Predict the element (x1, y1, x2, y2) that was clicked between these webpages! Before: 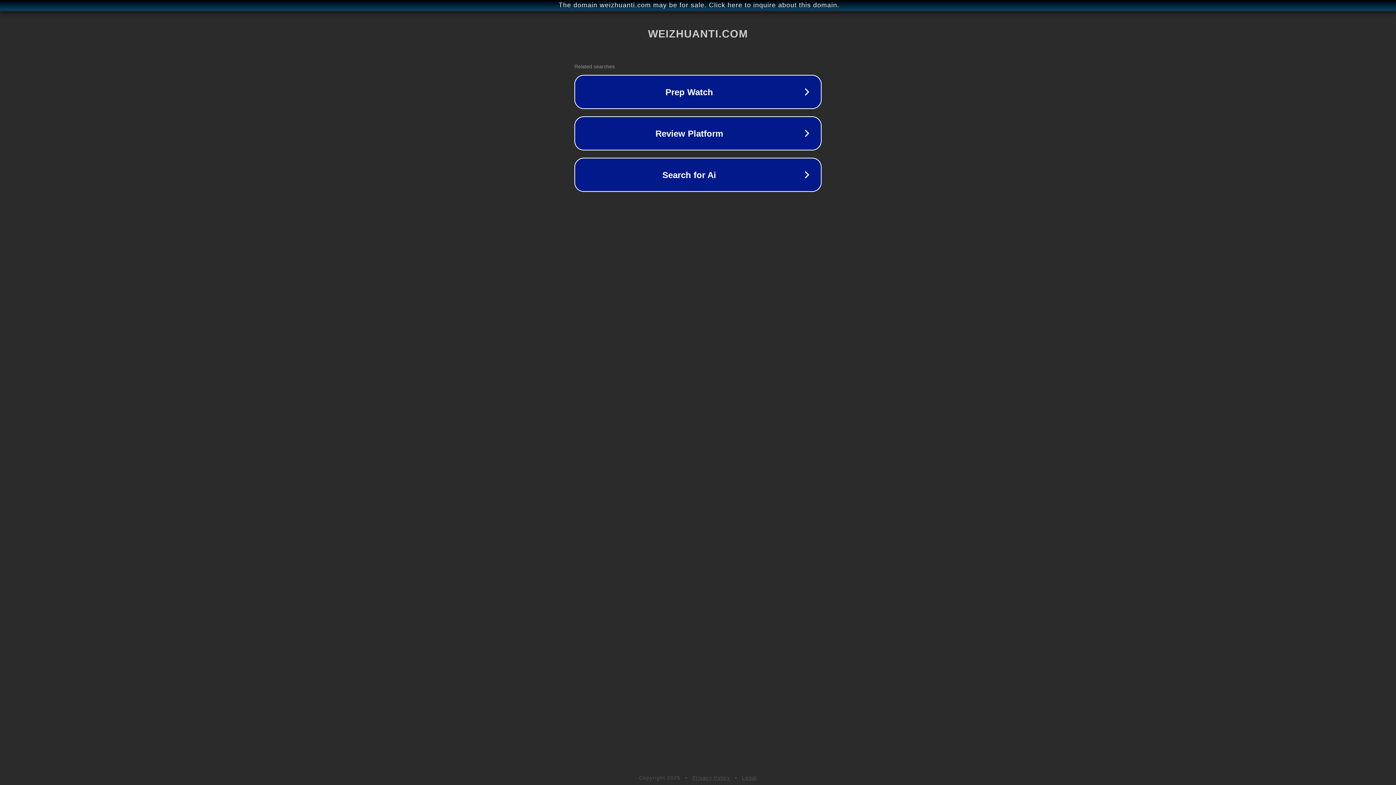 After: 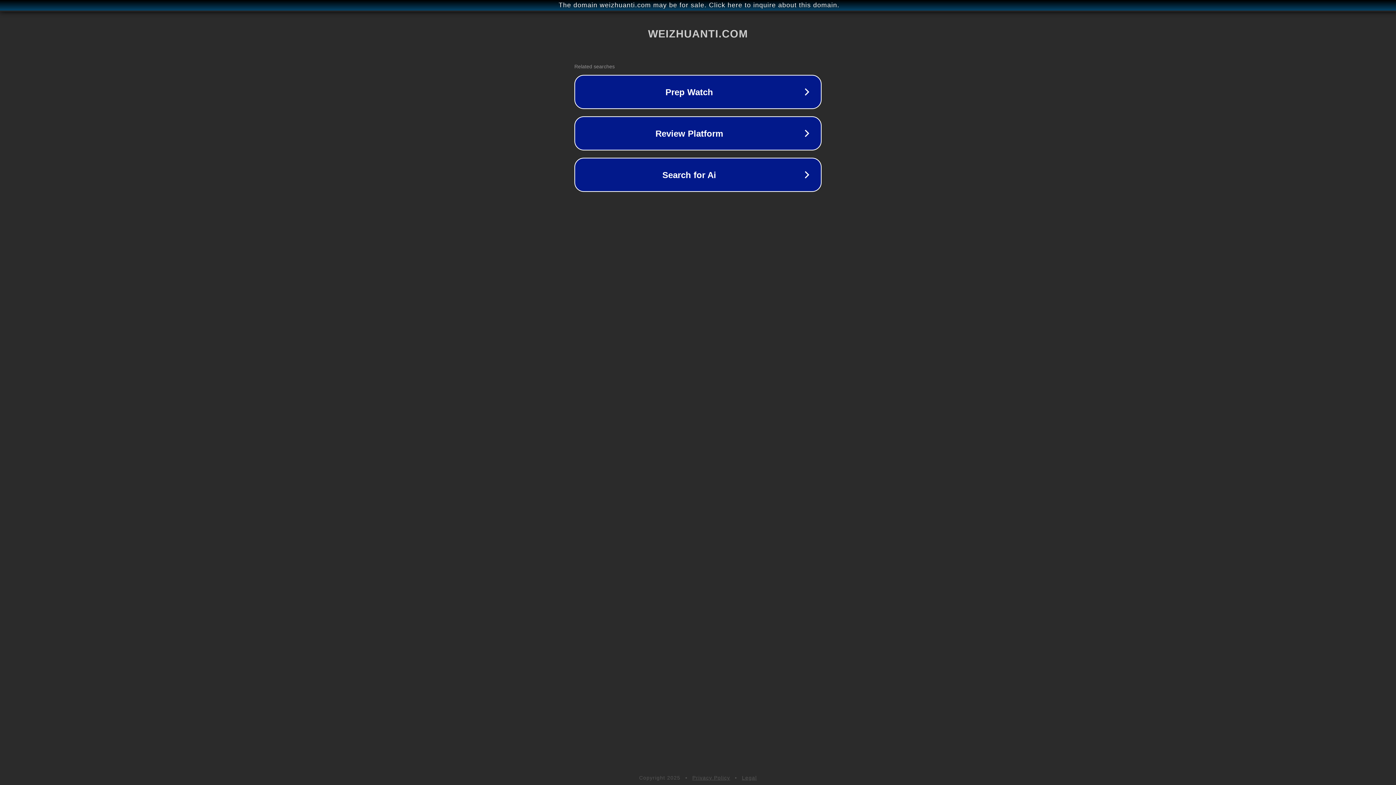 Action: label: Legal bbox: (742, 775, 757, 781)